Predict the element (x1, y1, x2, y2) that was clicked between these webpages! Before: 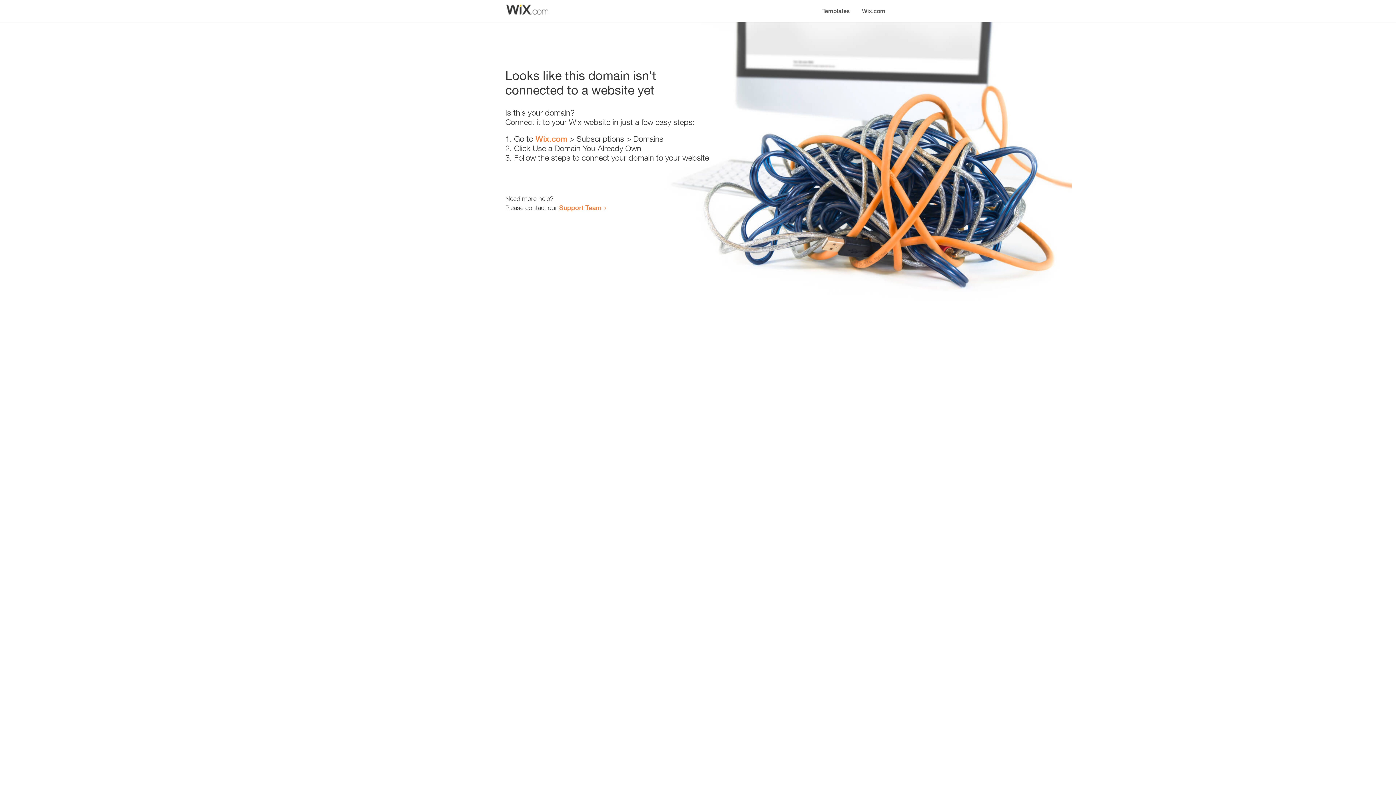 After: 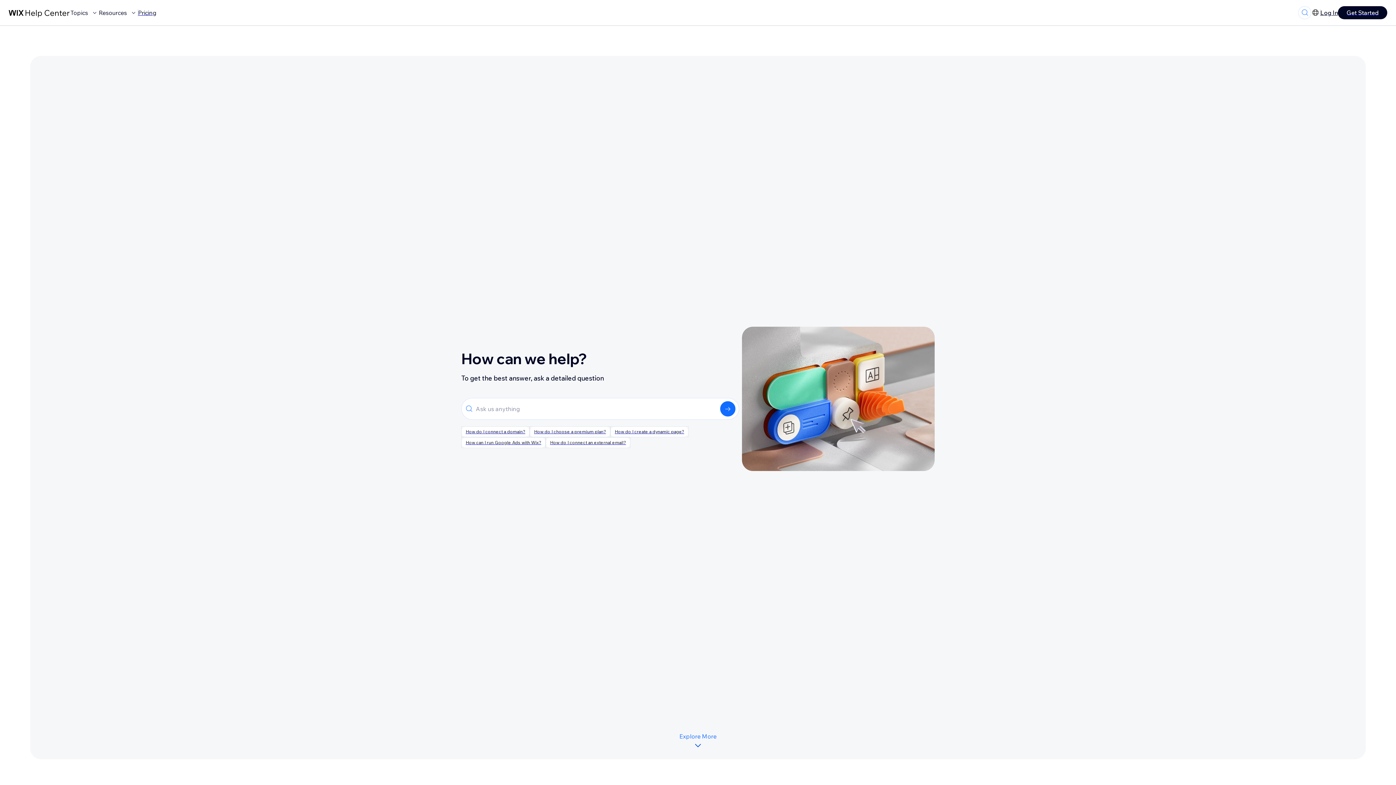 Action: label: Support Team bbox: (559, 203, 601, 211)